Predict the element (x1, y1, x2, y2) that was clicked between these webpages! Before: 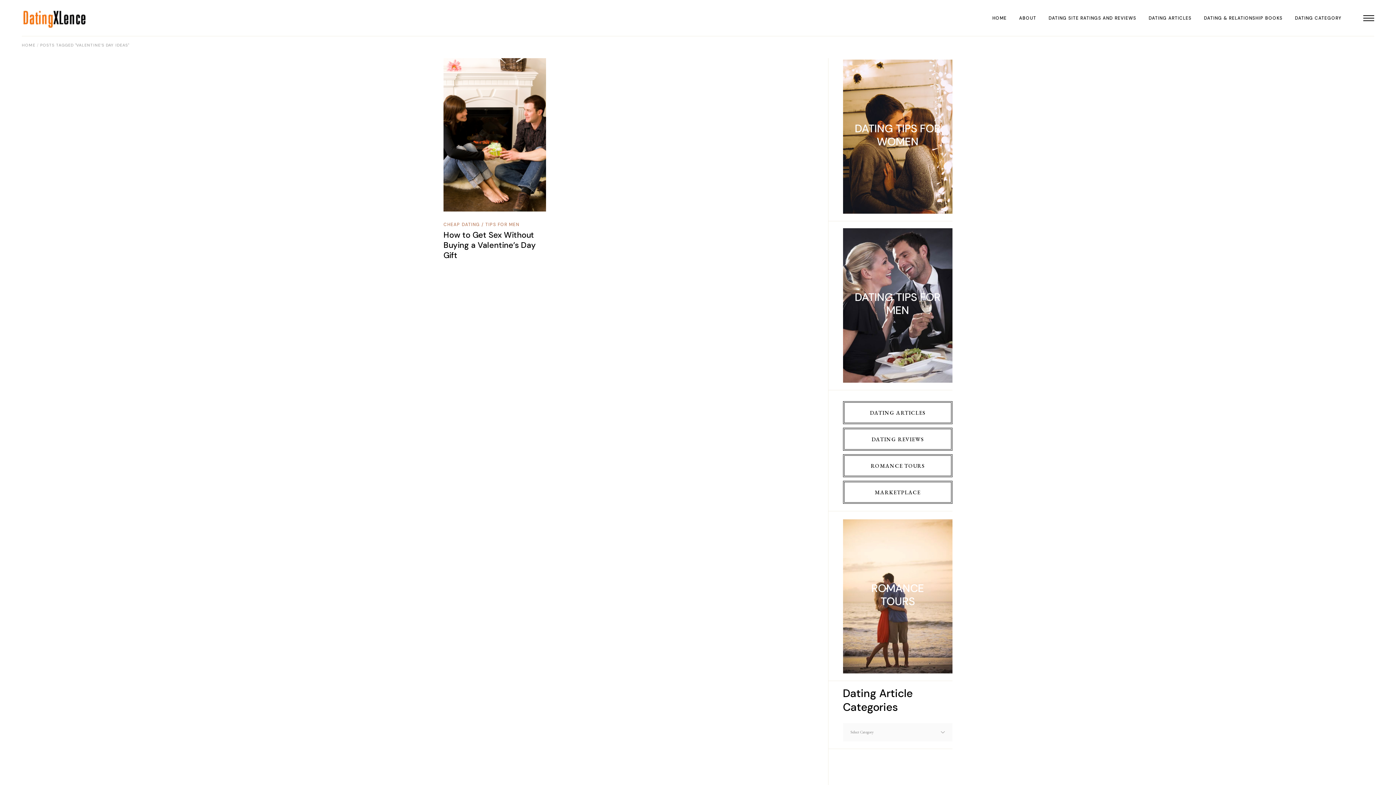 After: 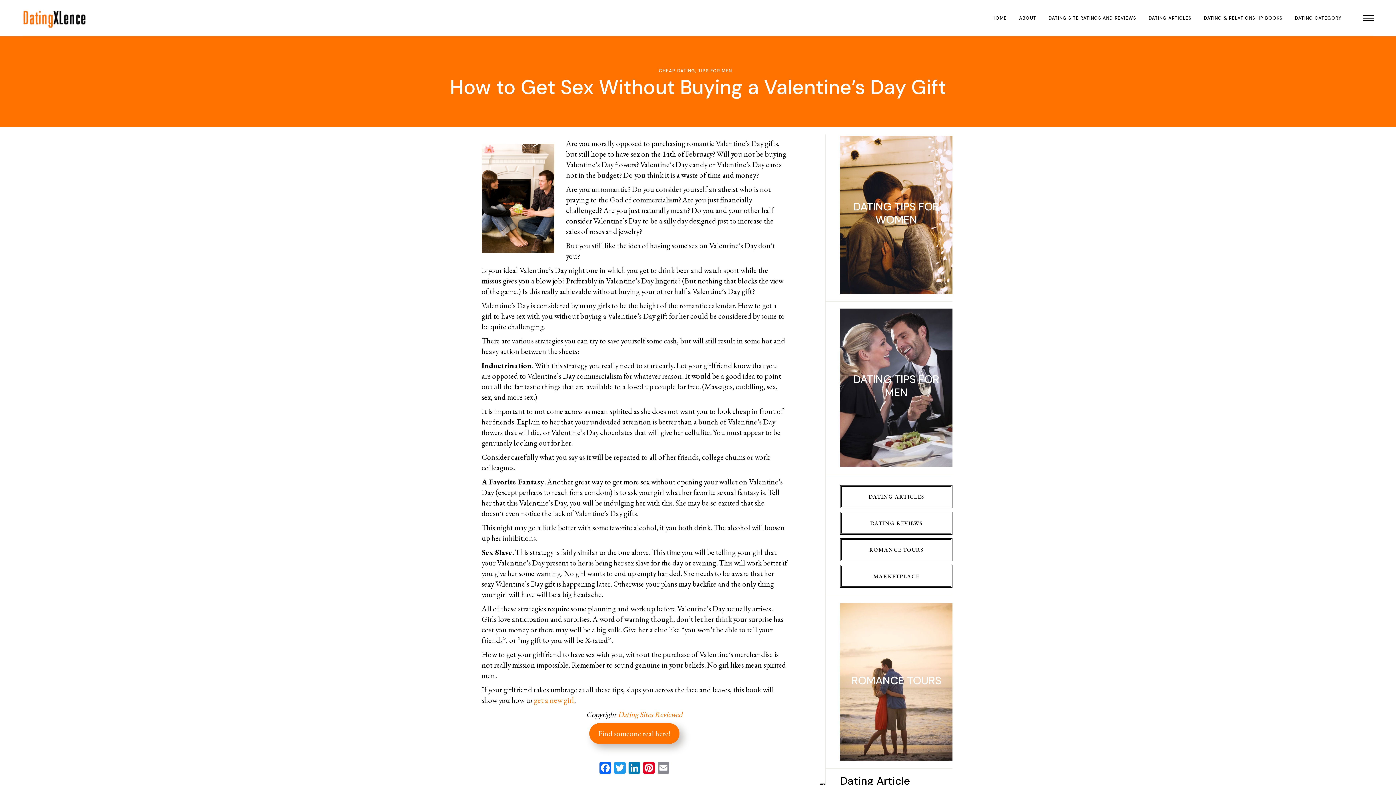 Action: label: How to Get Sex Without Buying a Valentine’s Day Gift bbox: (443, 229, 536, 260)